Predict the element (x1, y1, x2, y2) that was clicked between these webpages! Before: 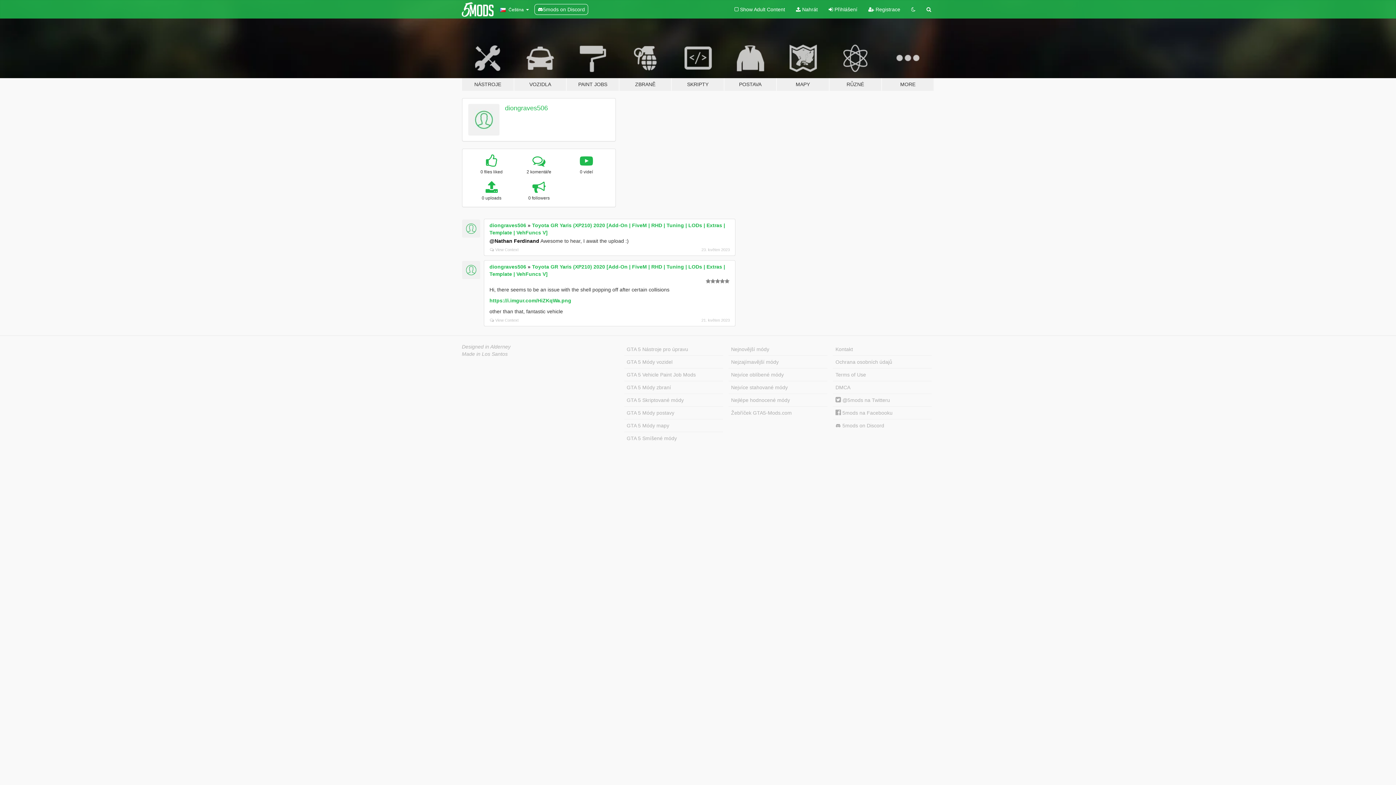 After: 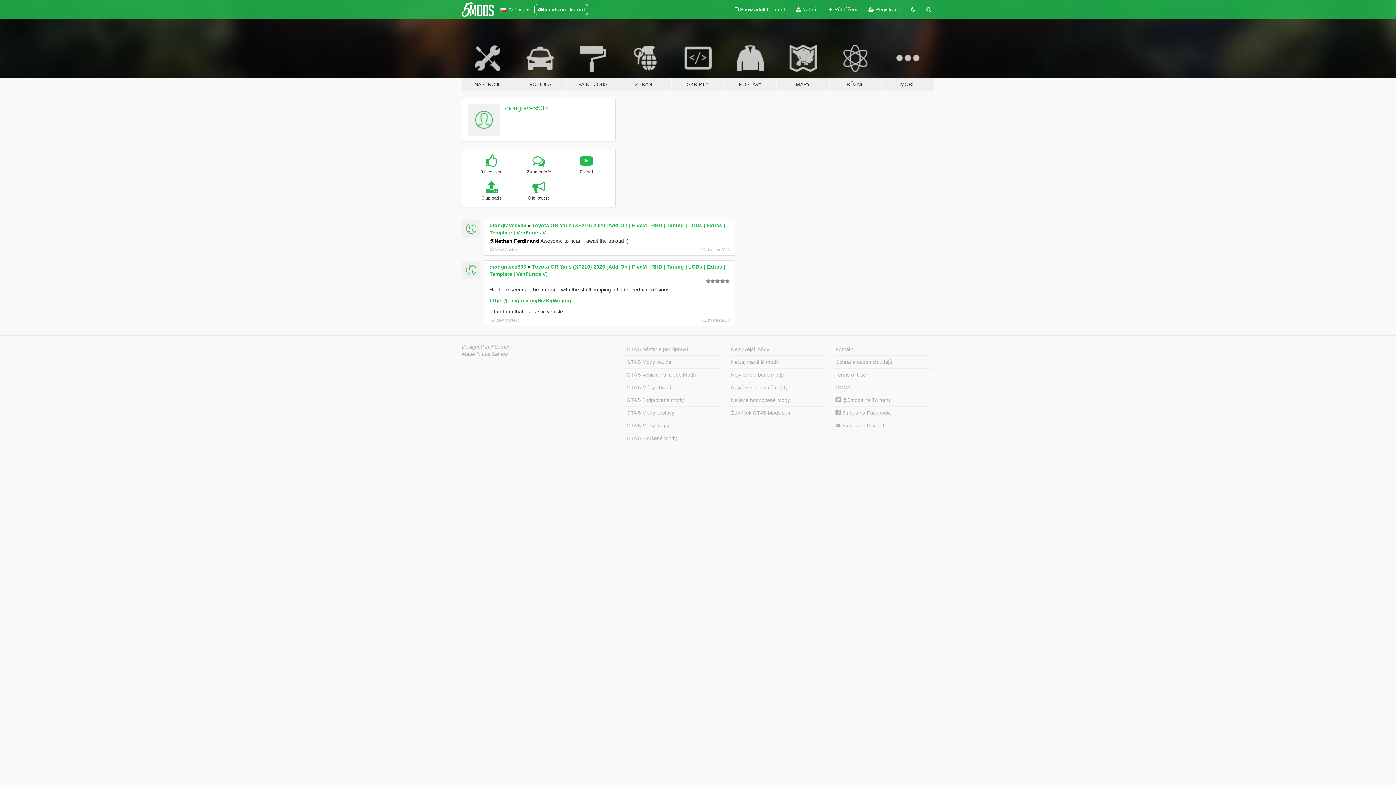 Action: bbox: (833, 419, 932, 431) label:  5mods on Discord